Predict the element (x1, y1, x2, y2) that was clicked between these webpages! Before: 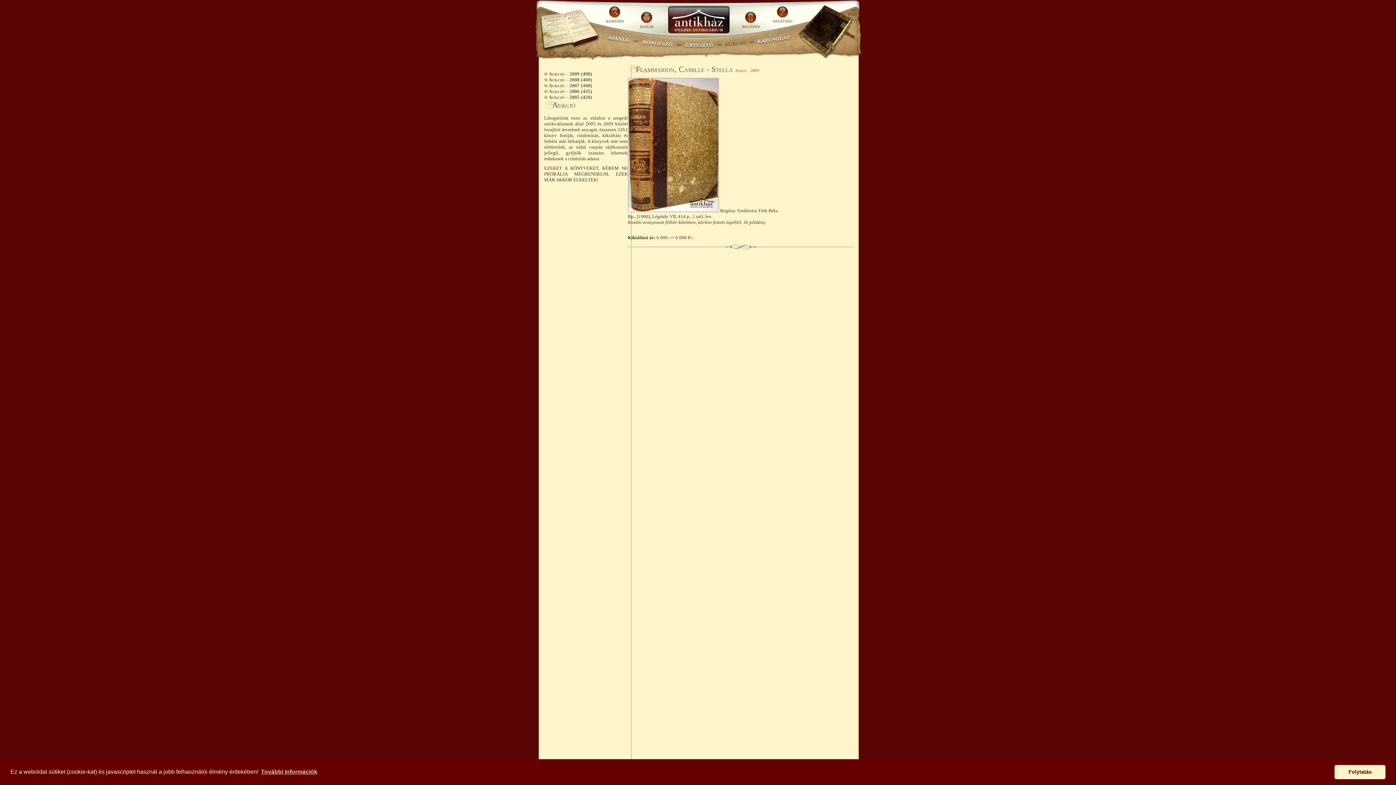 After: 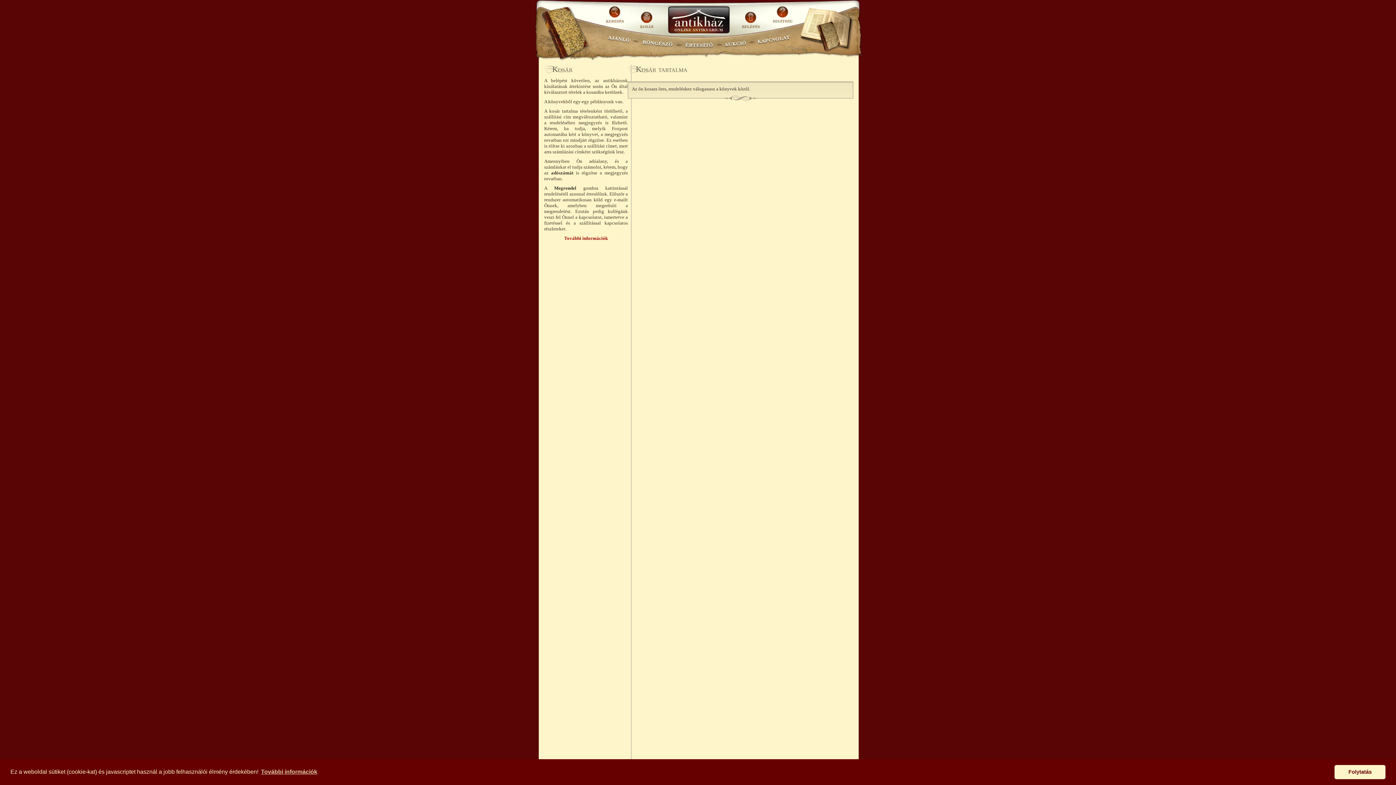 Action: label: KOSÁR bbox: (637, 5, 656, 29)